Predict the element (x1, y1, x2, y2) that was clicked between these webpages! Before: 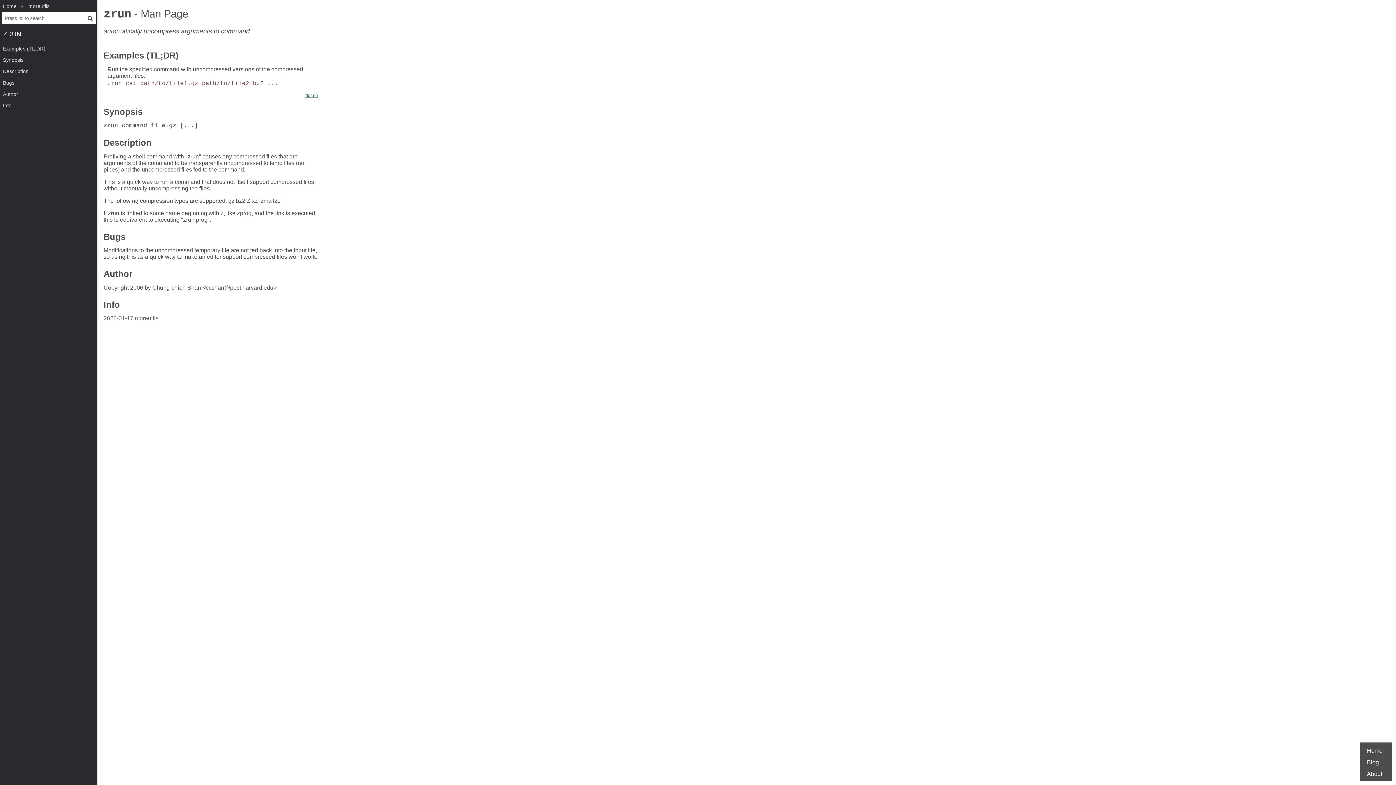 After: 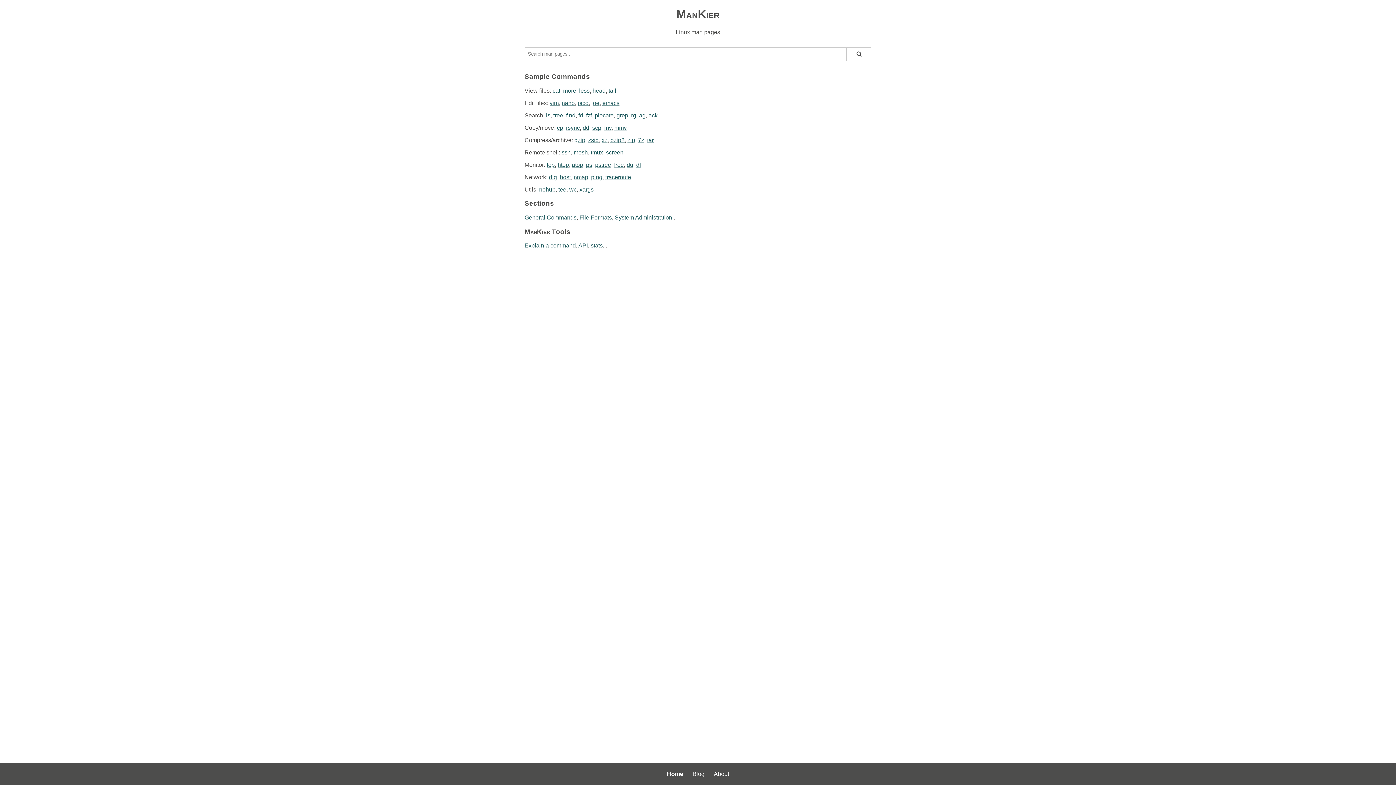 Action: label: Home bbox: (0, 0, 19, 12)